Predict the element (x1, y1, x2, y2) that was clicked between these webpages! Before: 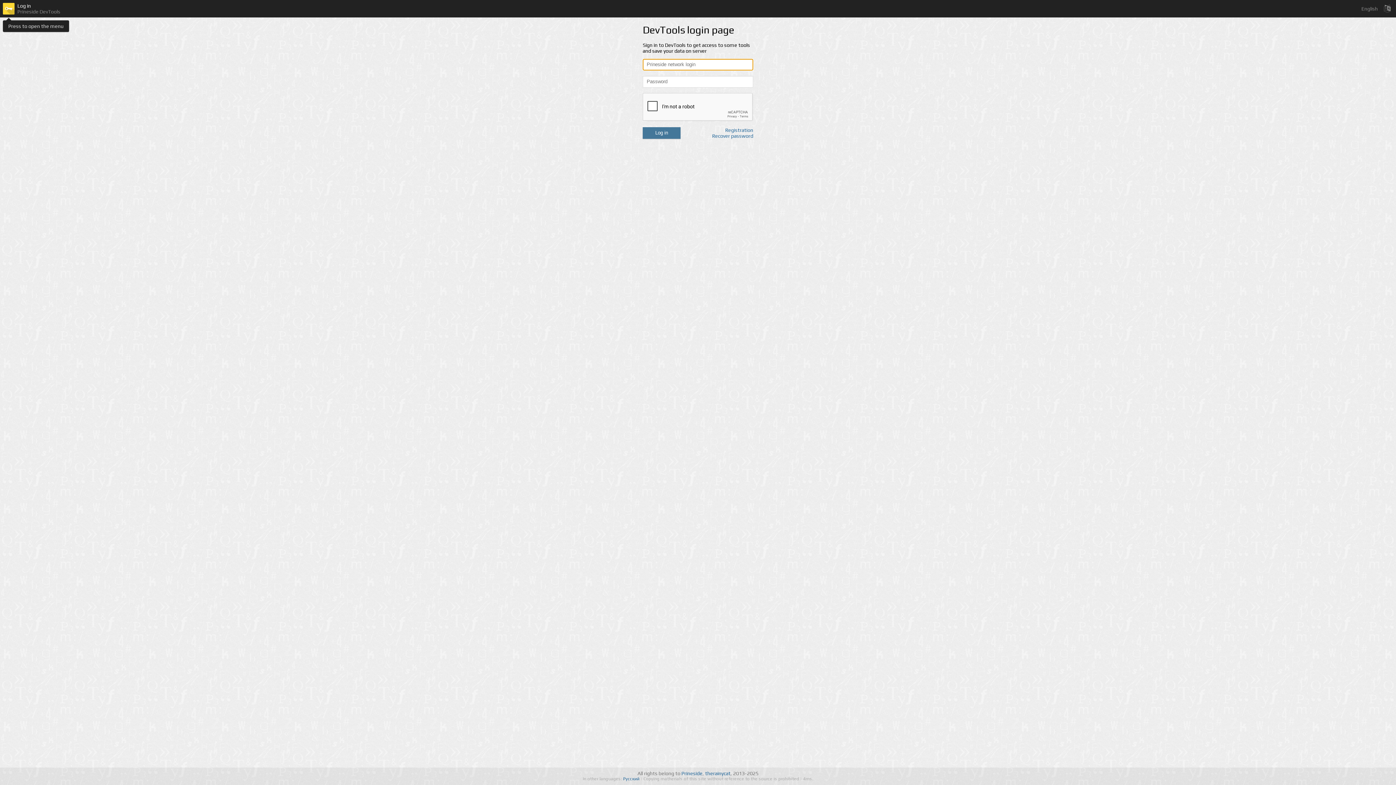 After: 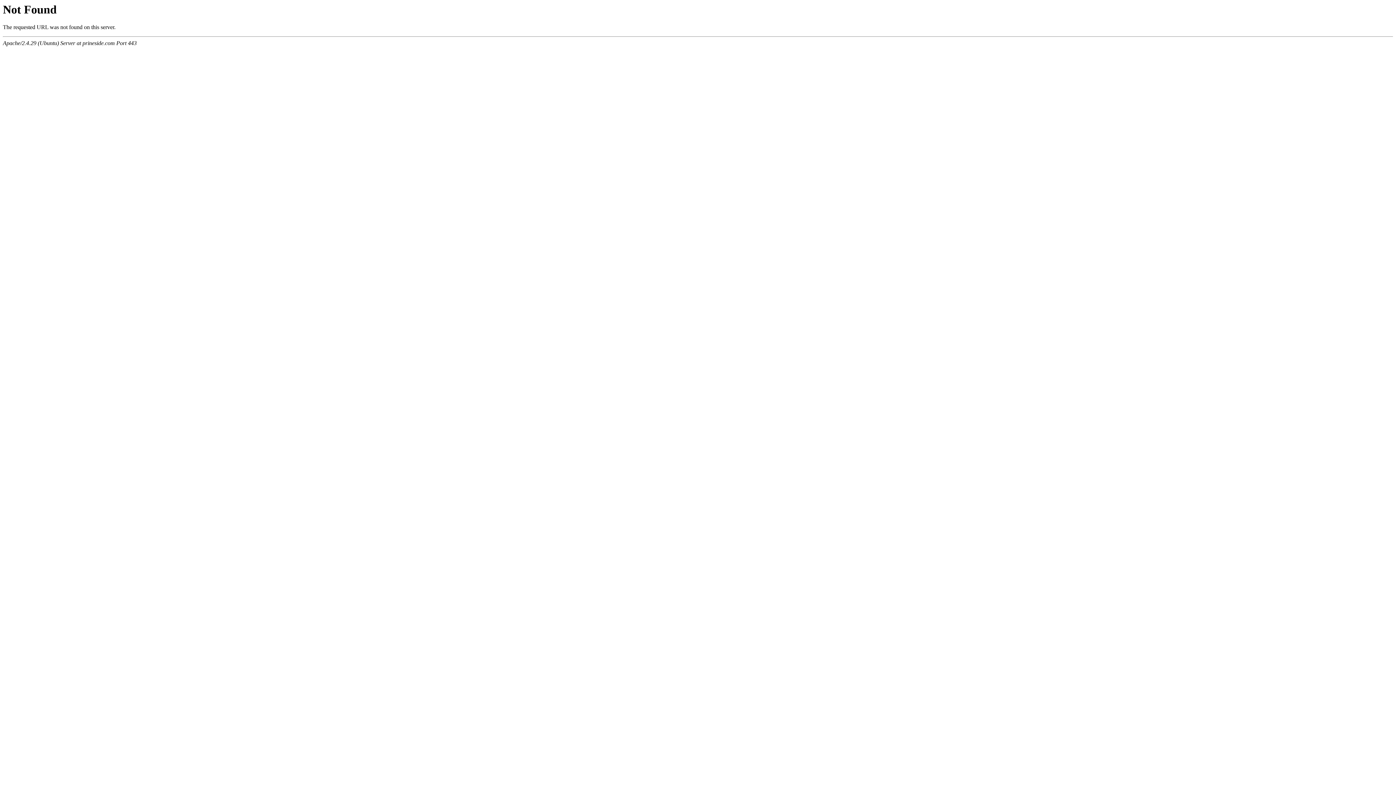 Action: bbox: (712, 133, 753, 138) label: Recover password